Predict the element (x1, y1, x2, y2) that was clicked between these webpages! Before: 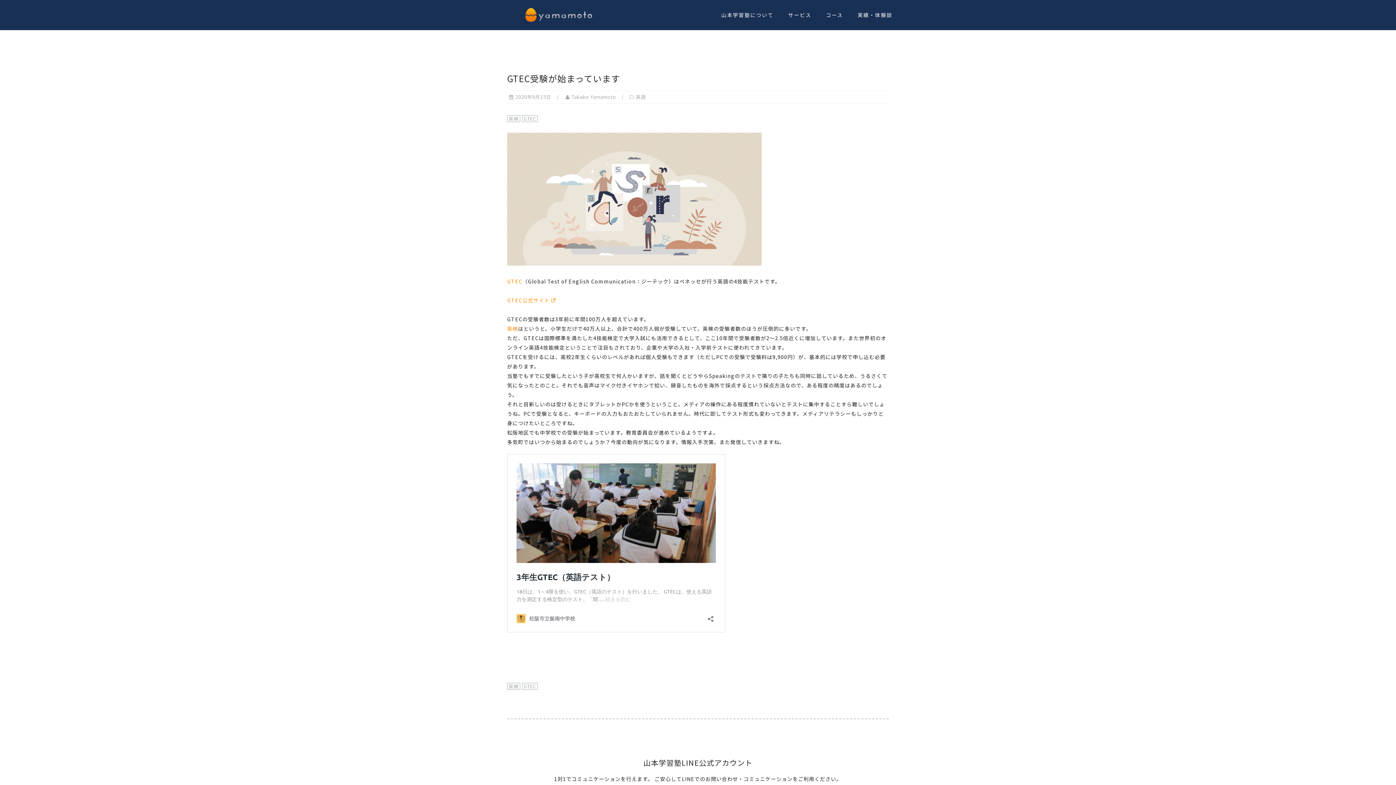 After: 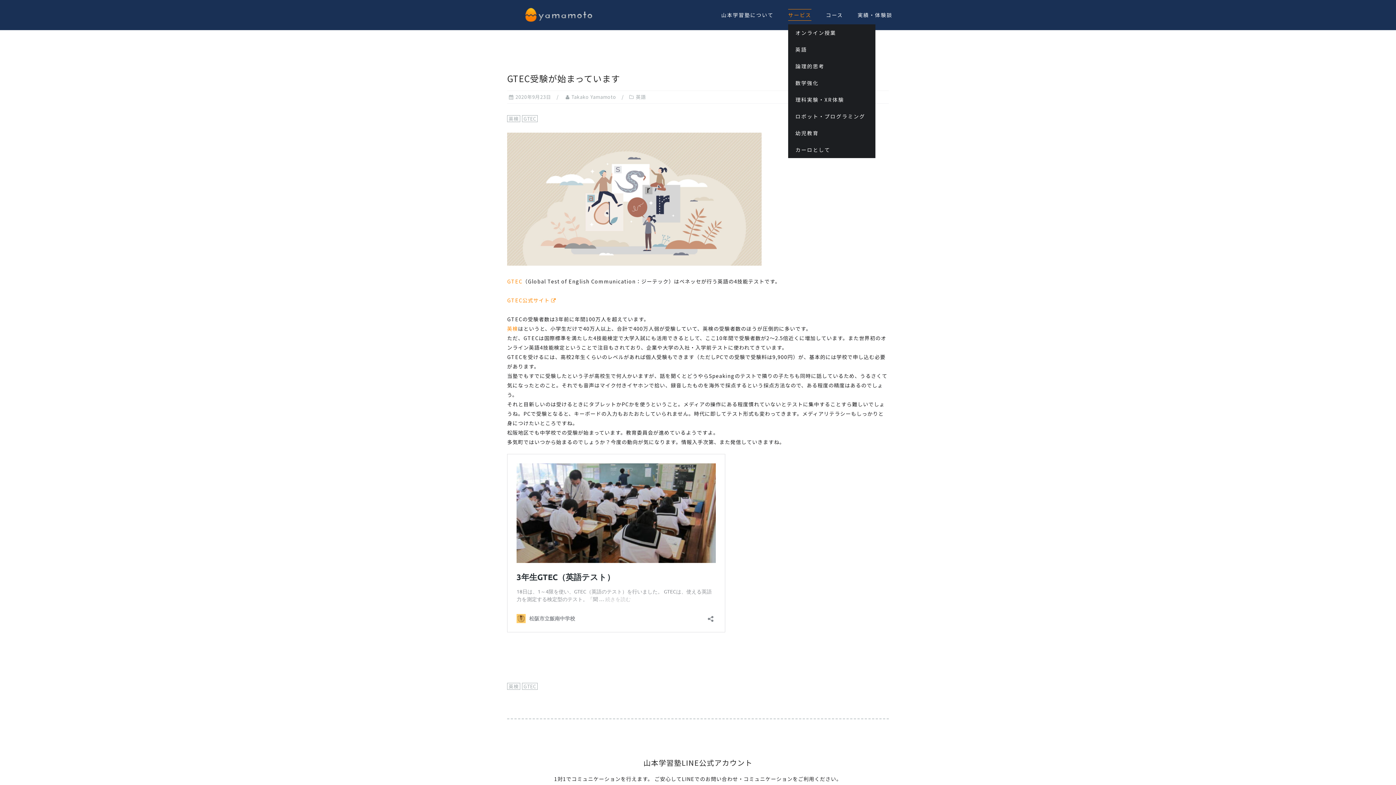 Action: bbox: (788, 9, 811, 20) label: サービス